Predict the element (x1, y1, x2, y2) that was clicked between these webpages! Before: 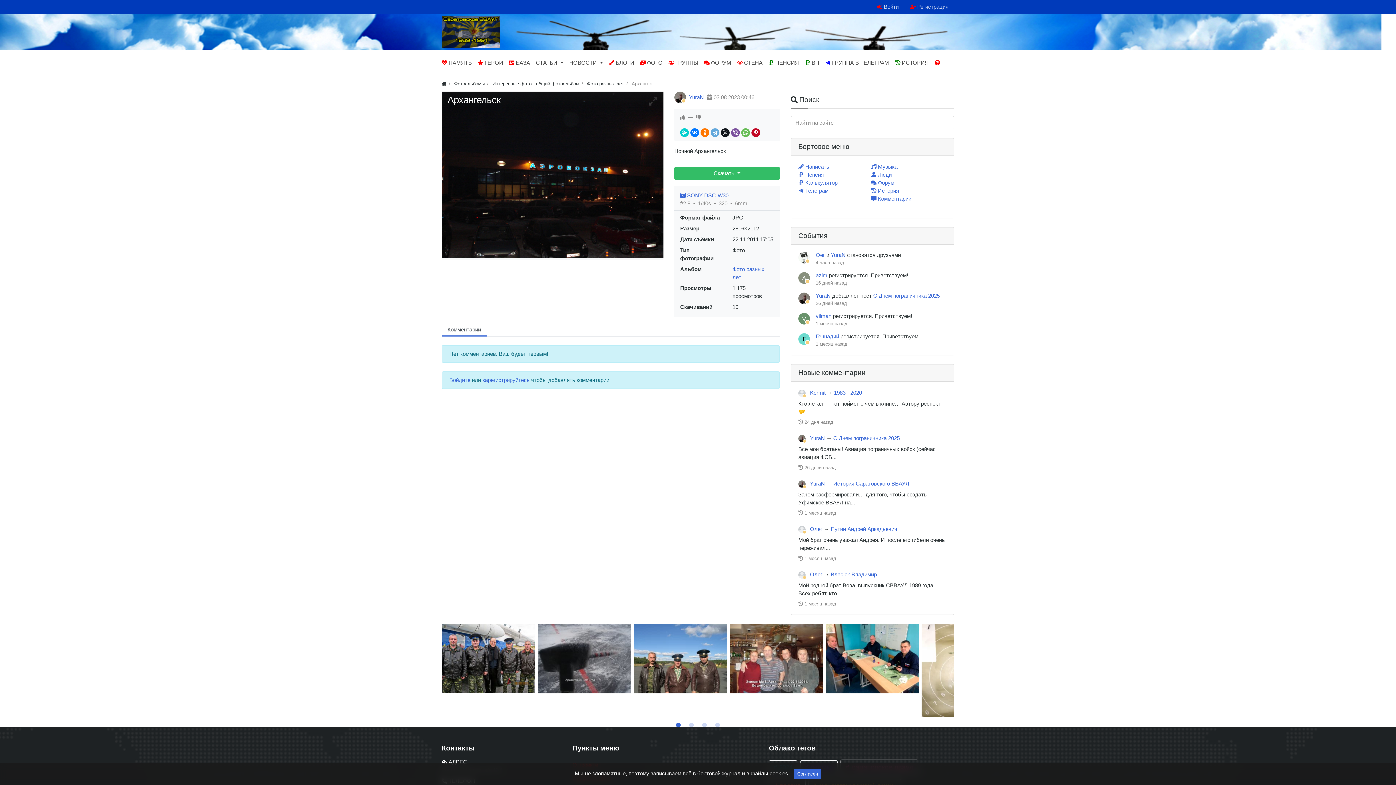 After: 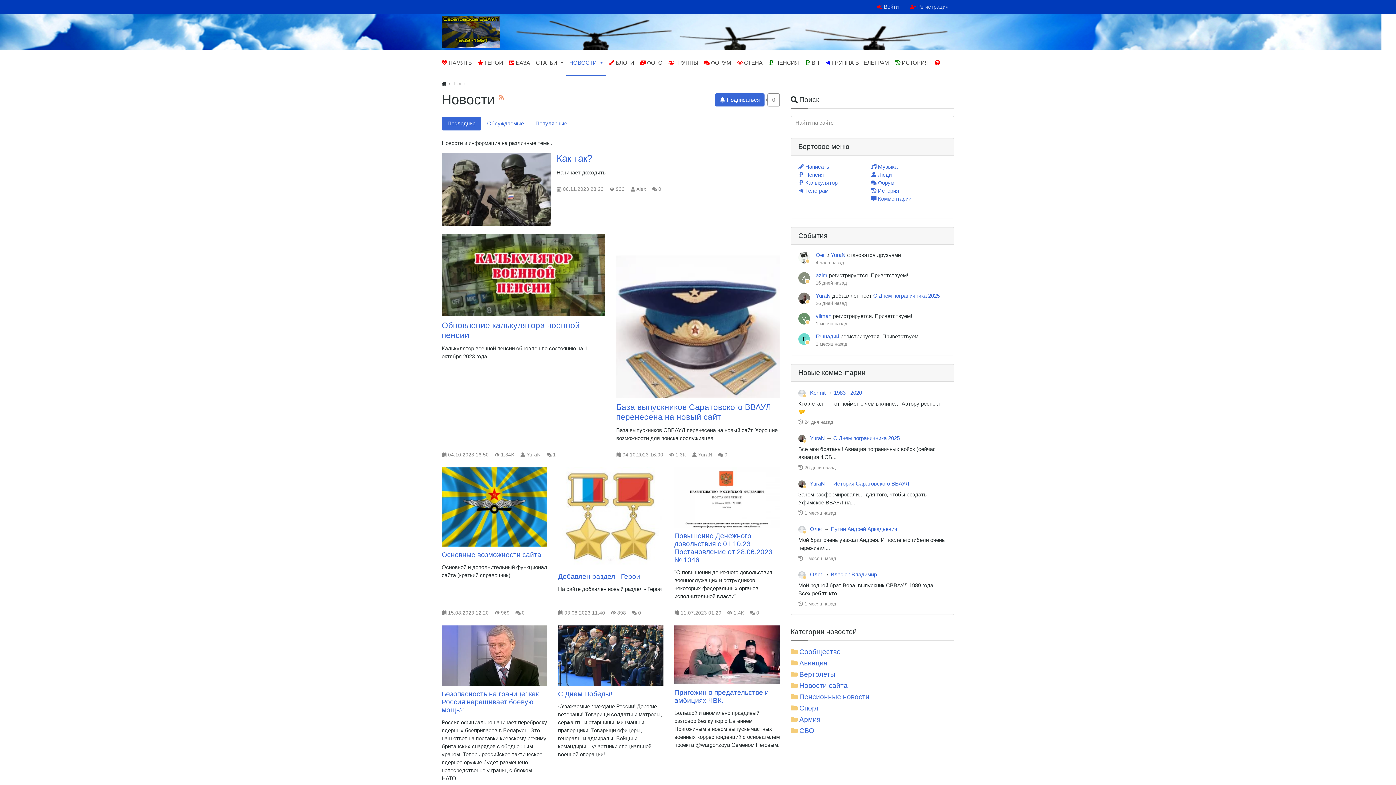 Action: label: НОВОСТИ  bbox: (566, 50, 606, 75)